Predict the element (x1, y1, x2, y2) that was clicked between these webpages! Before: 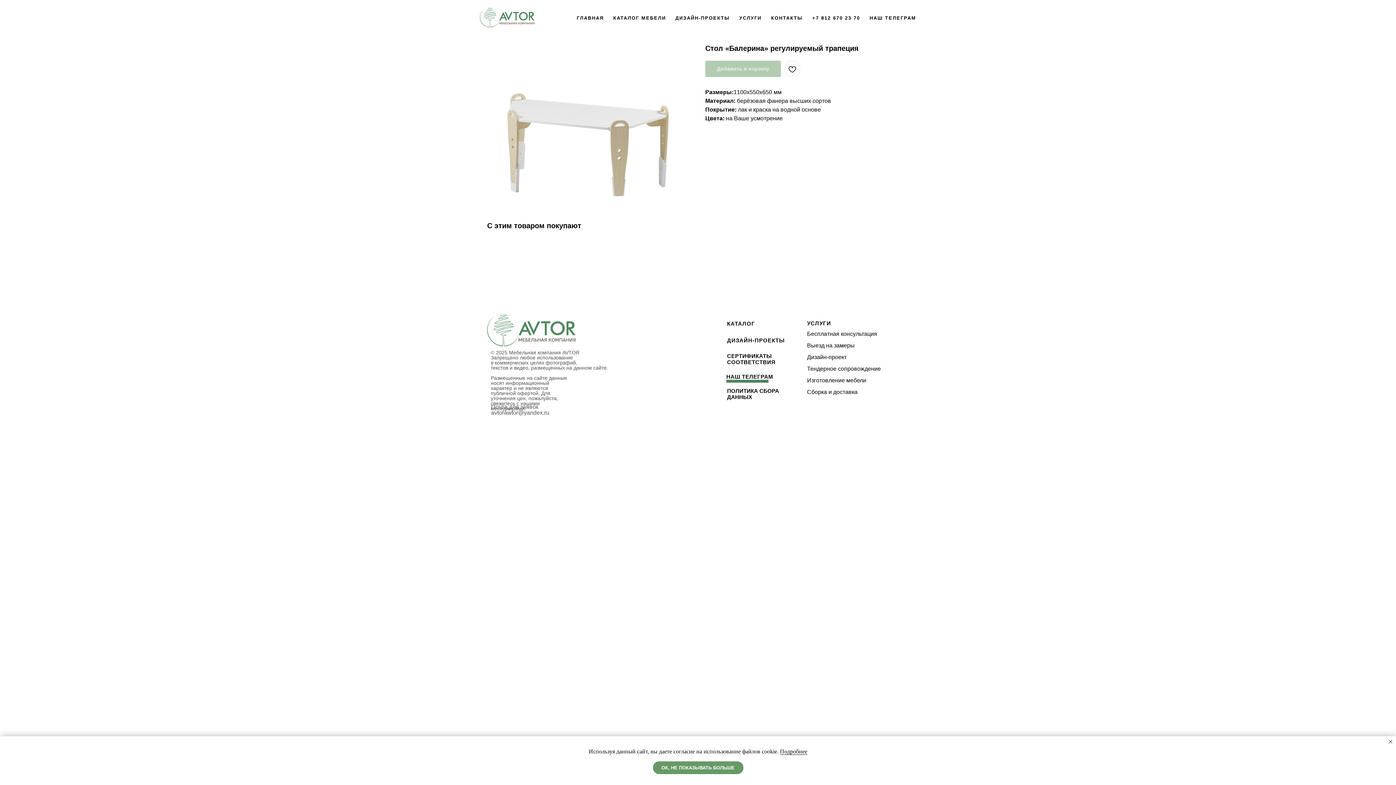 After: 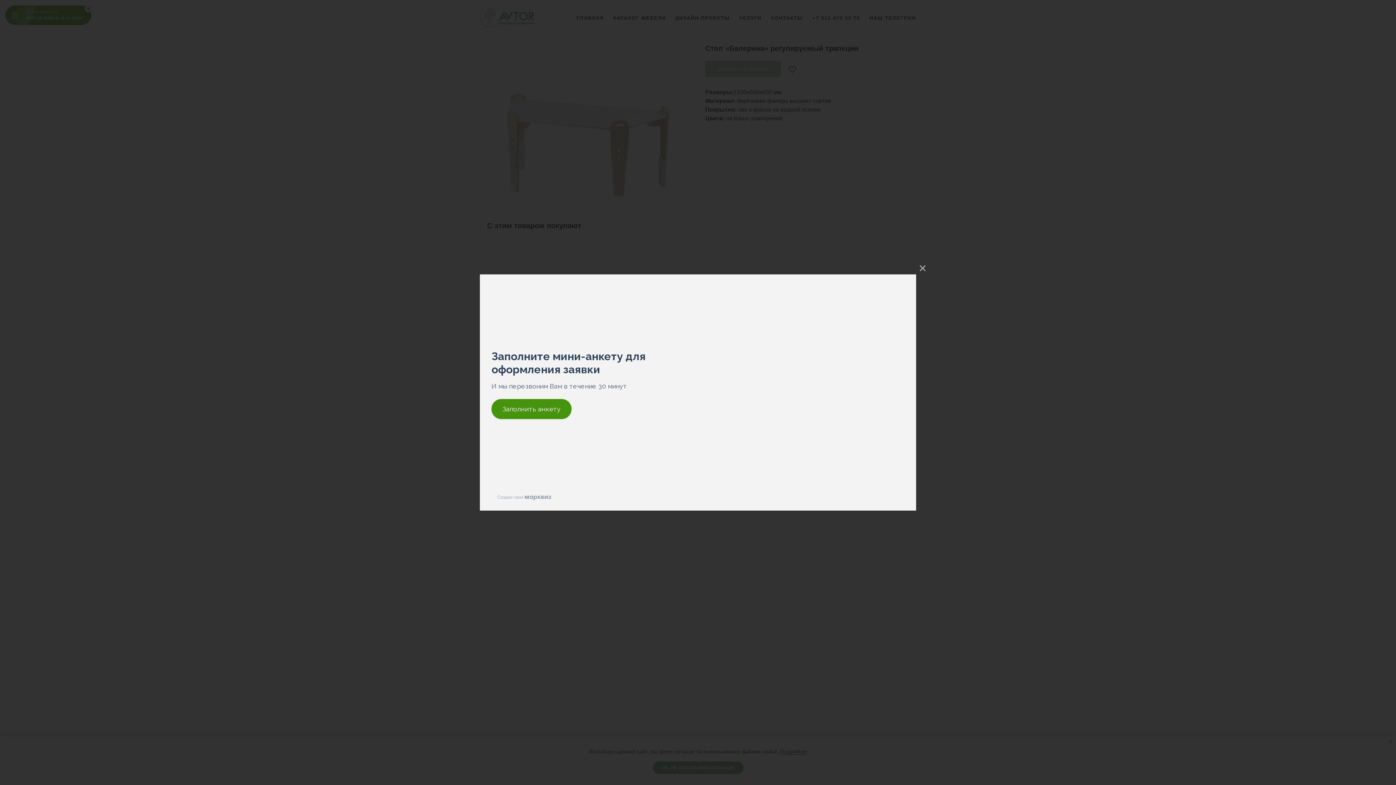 Action: label: УСЛУГИ bbox: (739, 15, 761, 20)